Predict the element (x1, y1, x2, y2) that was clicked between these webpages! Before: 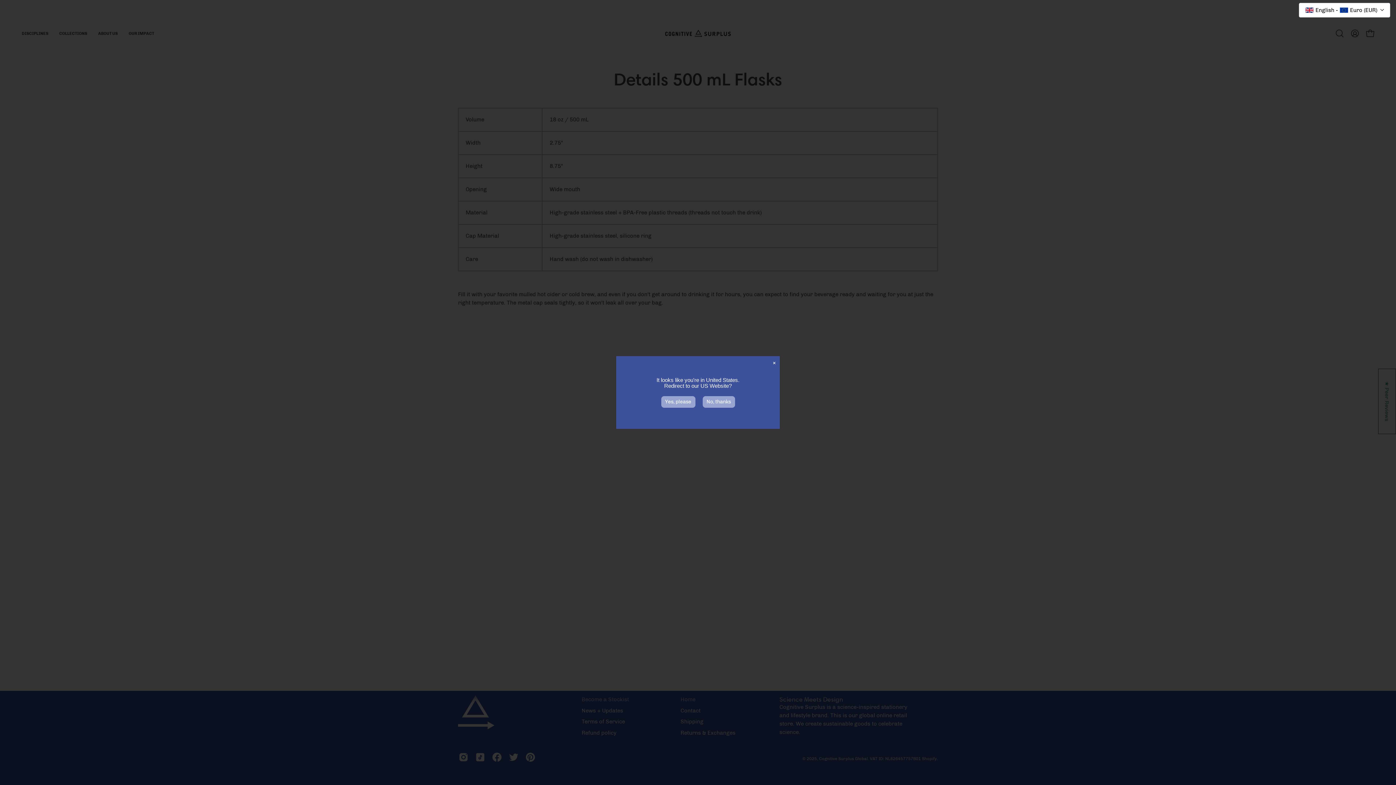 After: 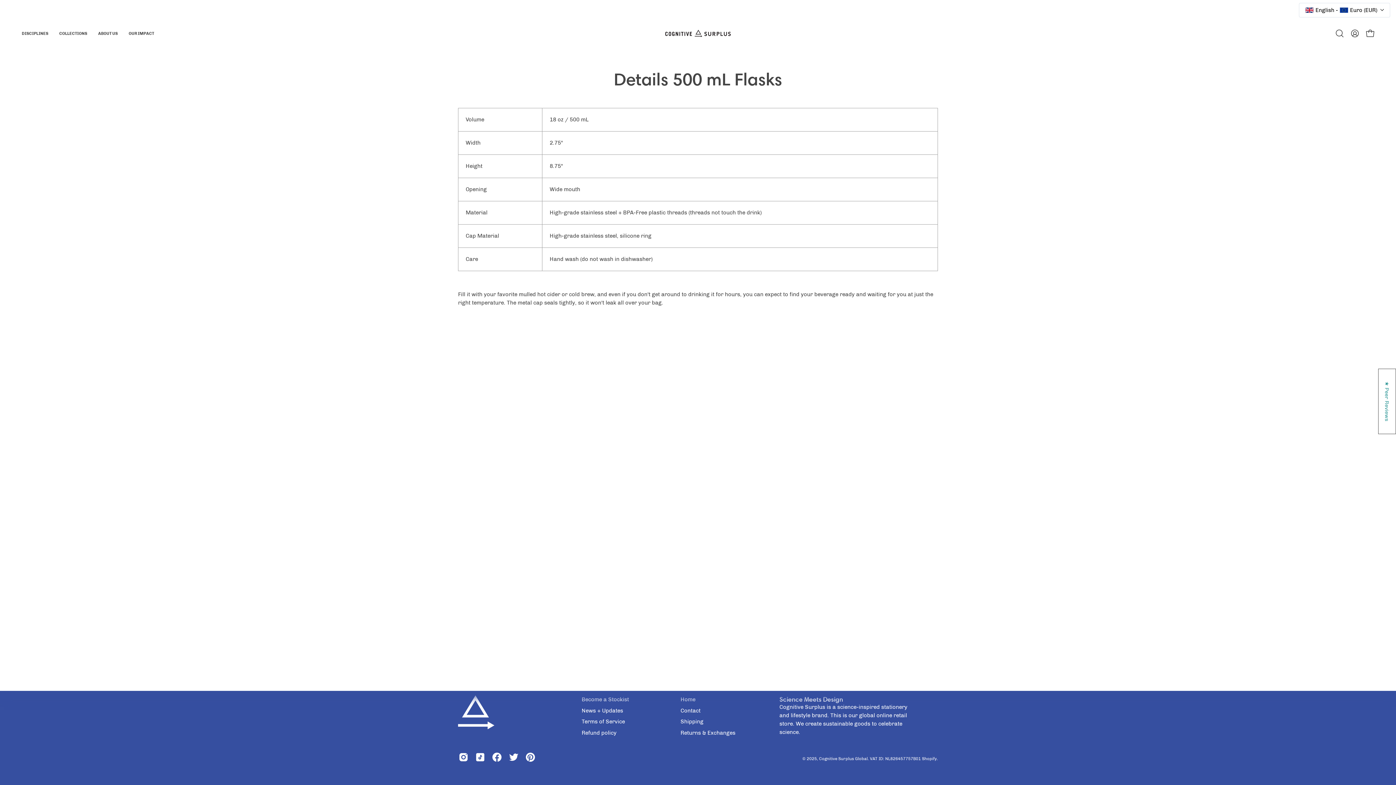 Action: bbox: (702, 396, 735, 408) label: No, thanks